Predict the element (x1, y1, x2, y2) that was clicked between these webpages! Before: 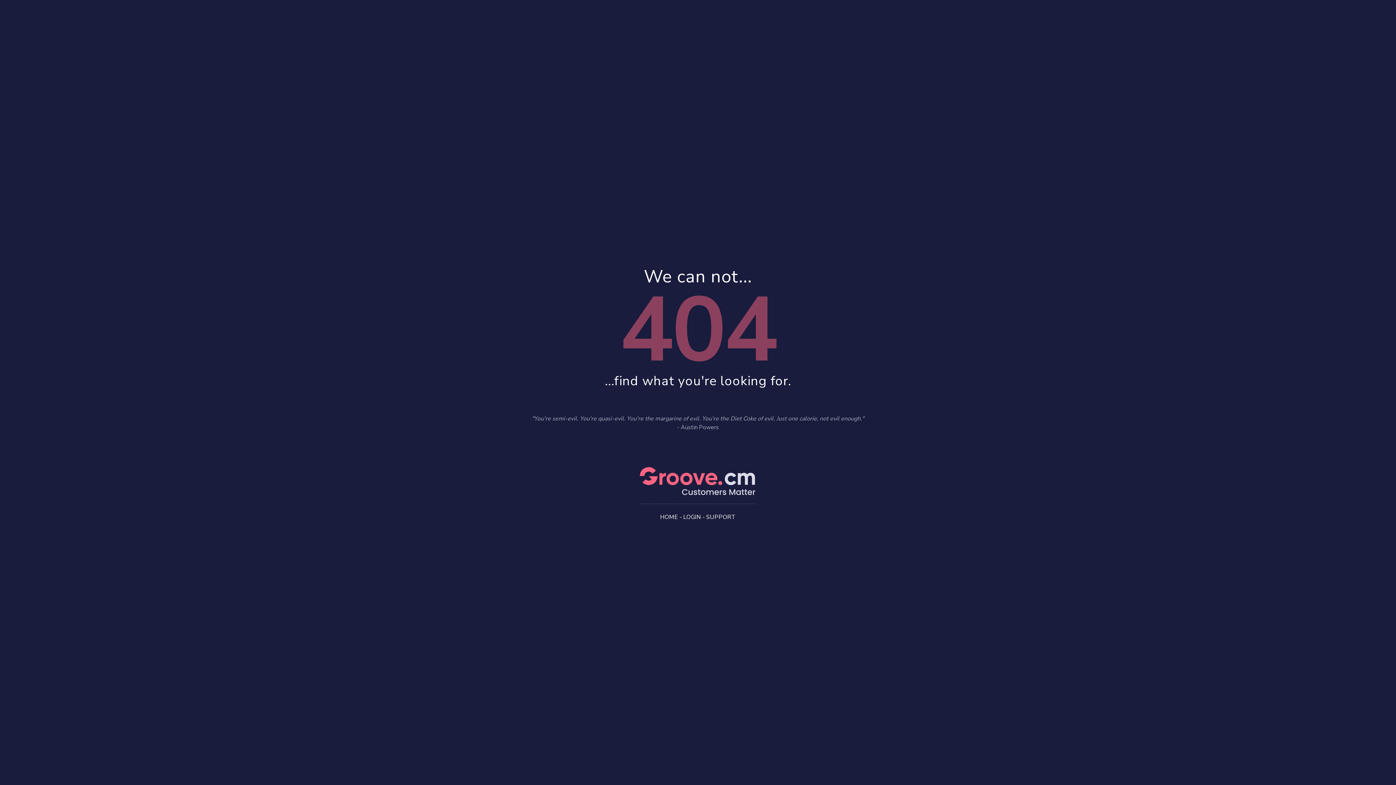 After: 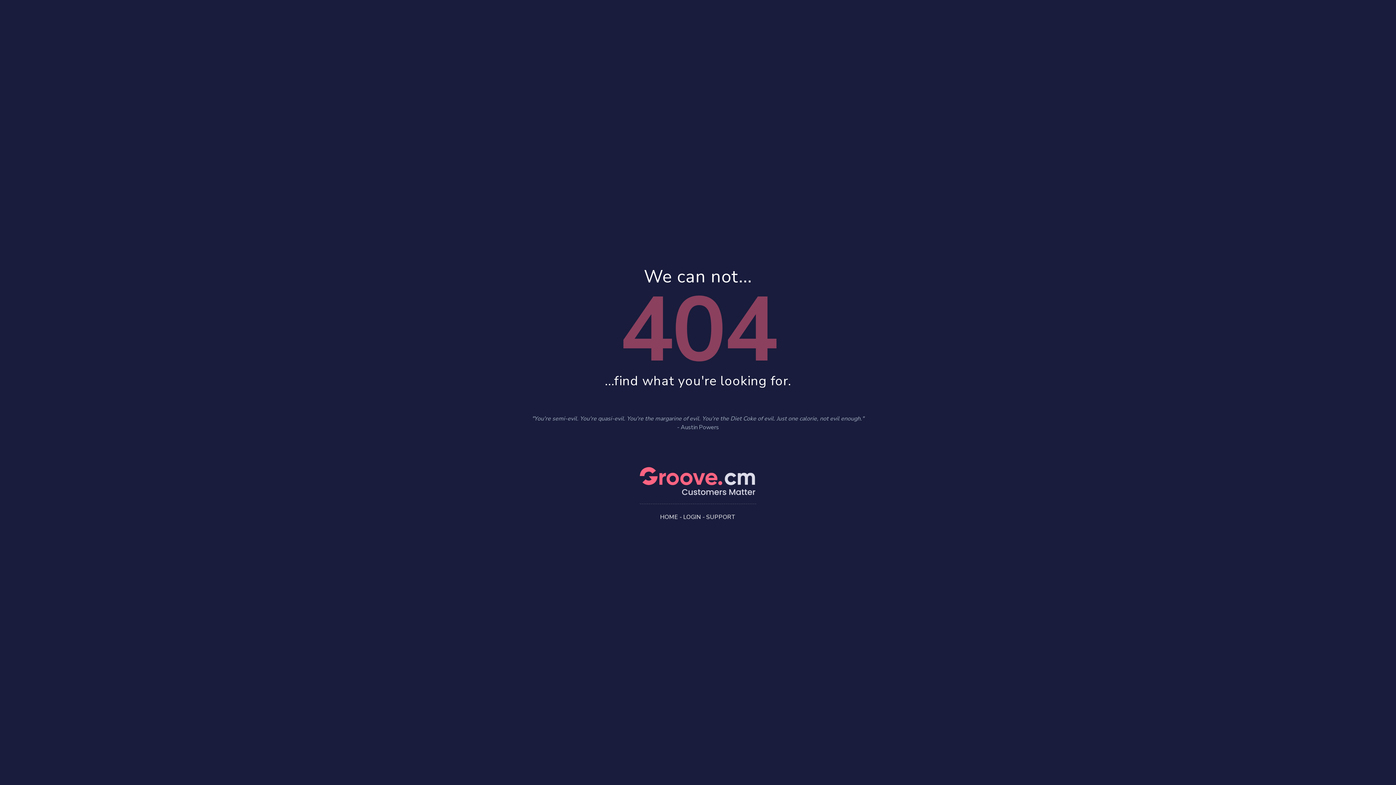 Action: bbox: (706, 513, 736, 521) label: SUPPORT